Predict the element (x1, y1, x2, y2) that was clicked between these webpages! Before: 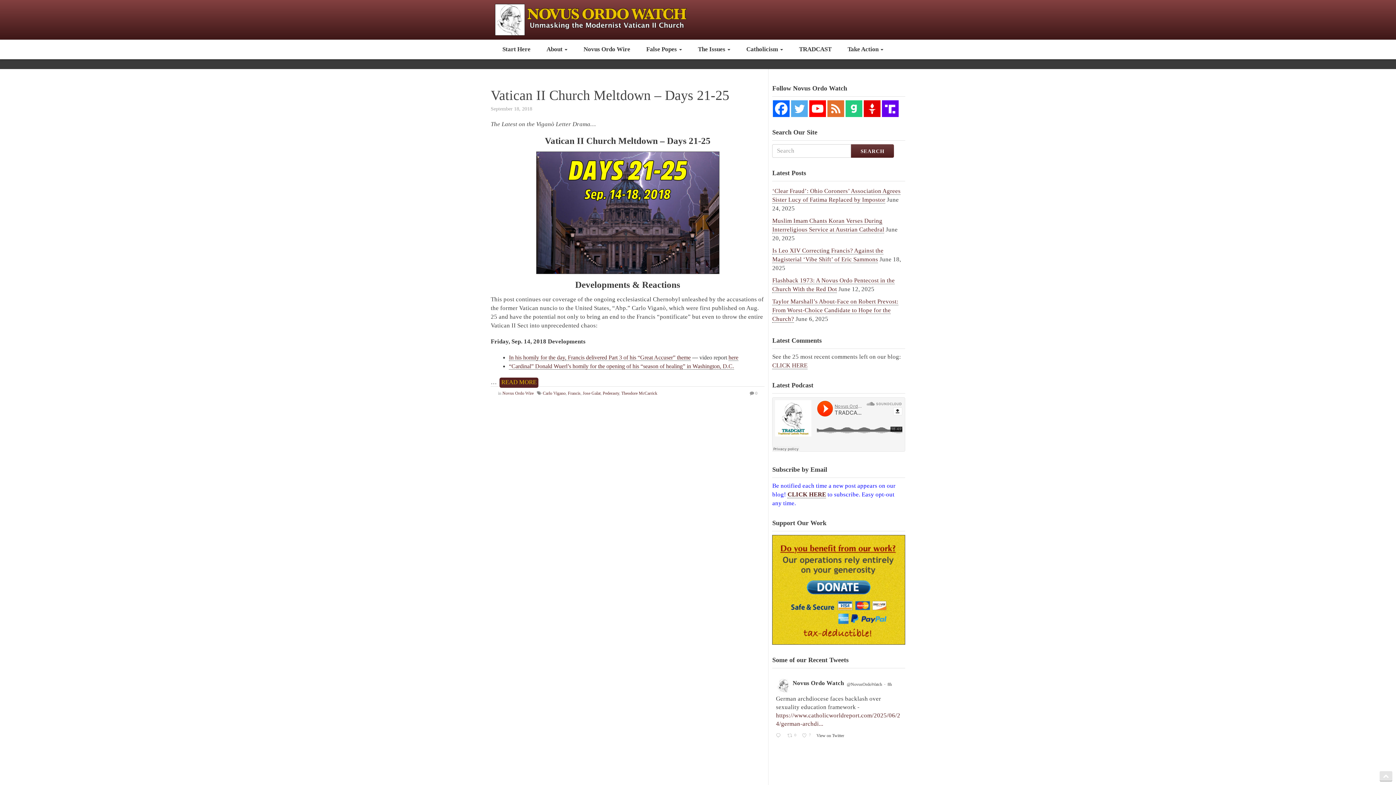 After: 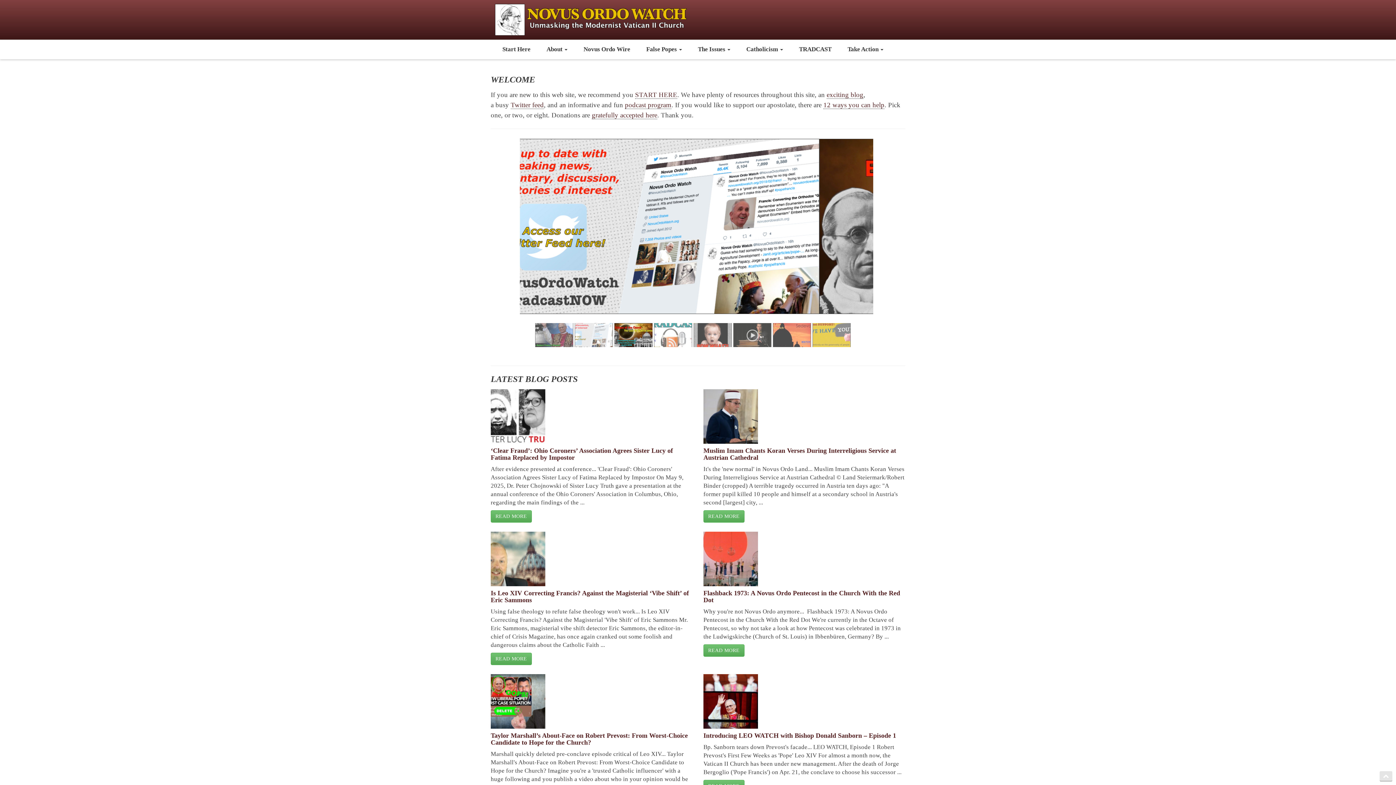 Action: bbox: (489, 0, 708, 37)